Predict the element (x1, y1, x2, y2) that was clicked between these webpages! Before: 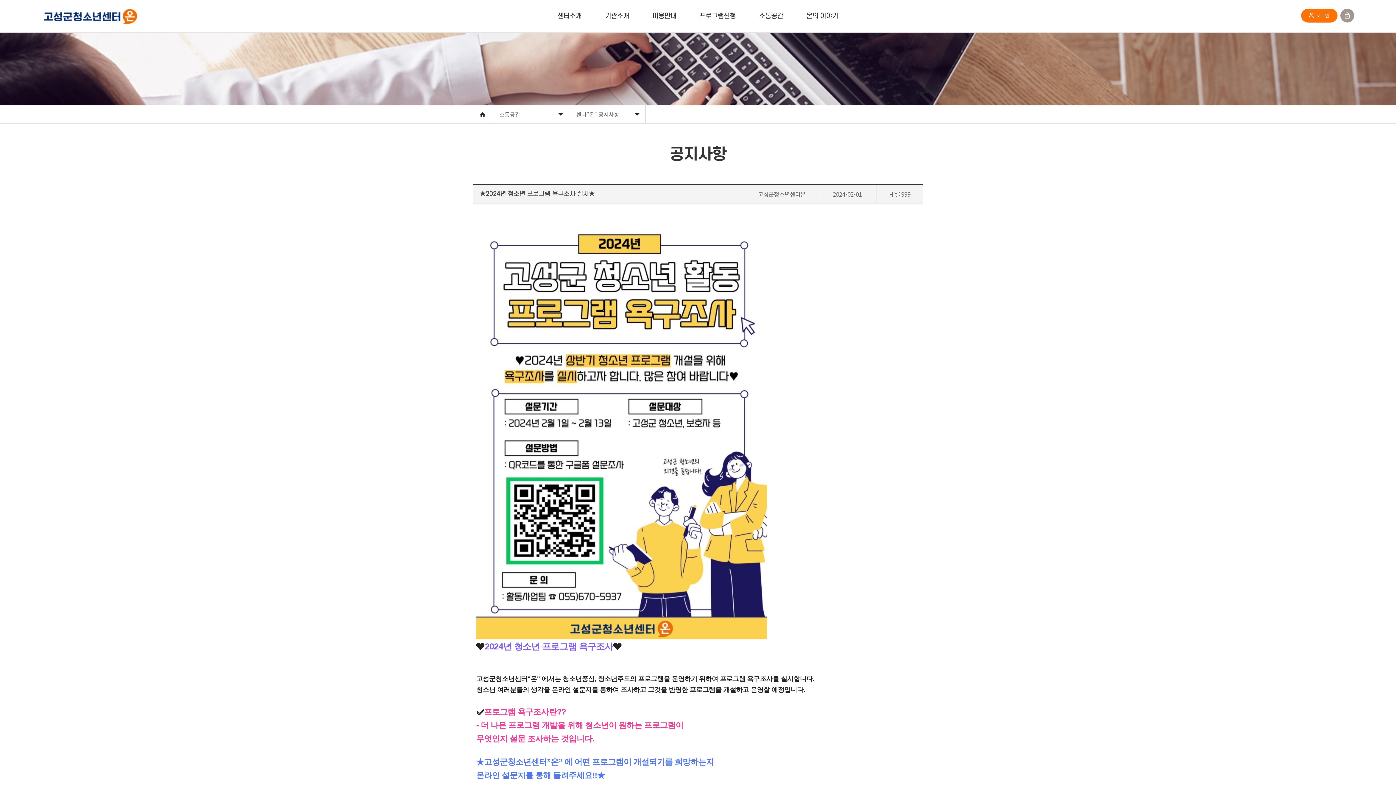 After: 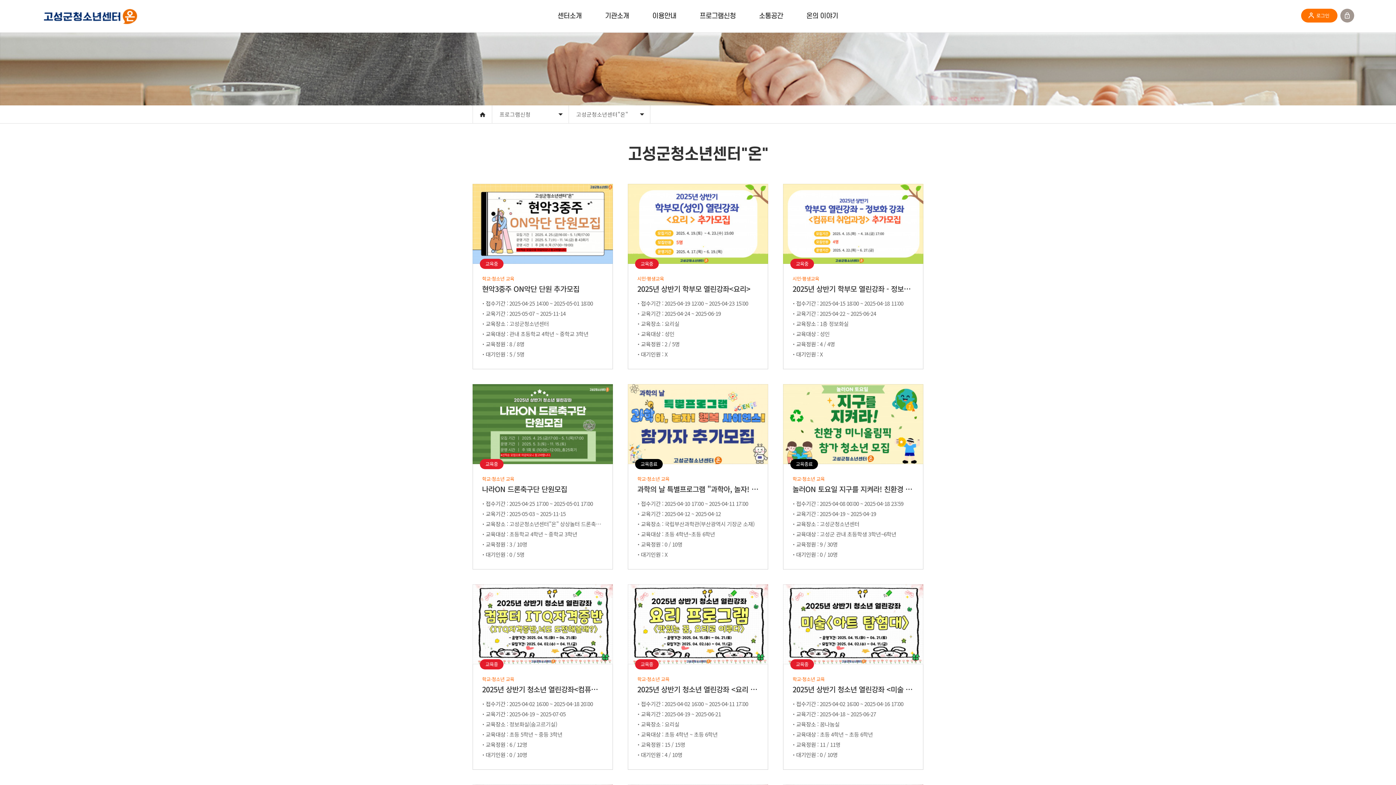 Action: bbox: (688, 0, 747, 32) label: 프로그램신청